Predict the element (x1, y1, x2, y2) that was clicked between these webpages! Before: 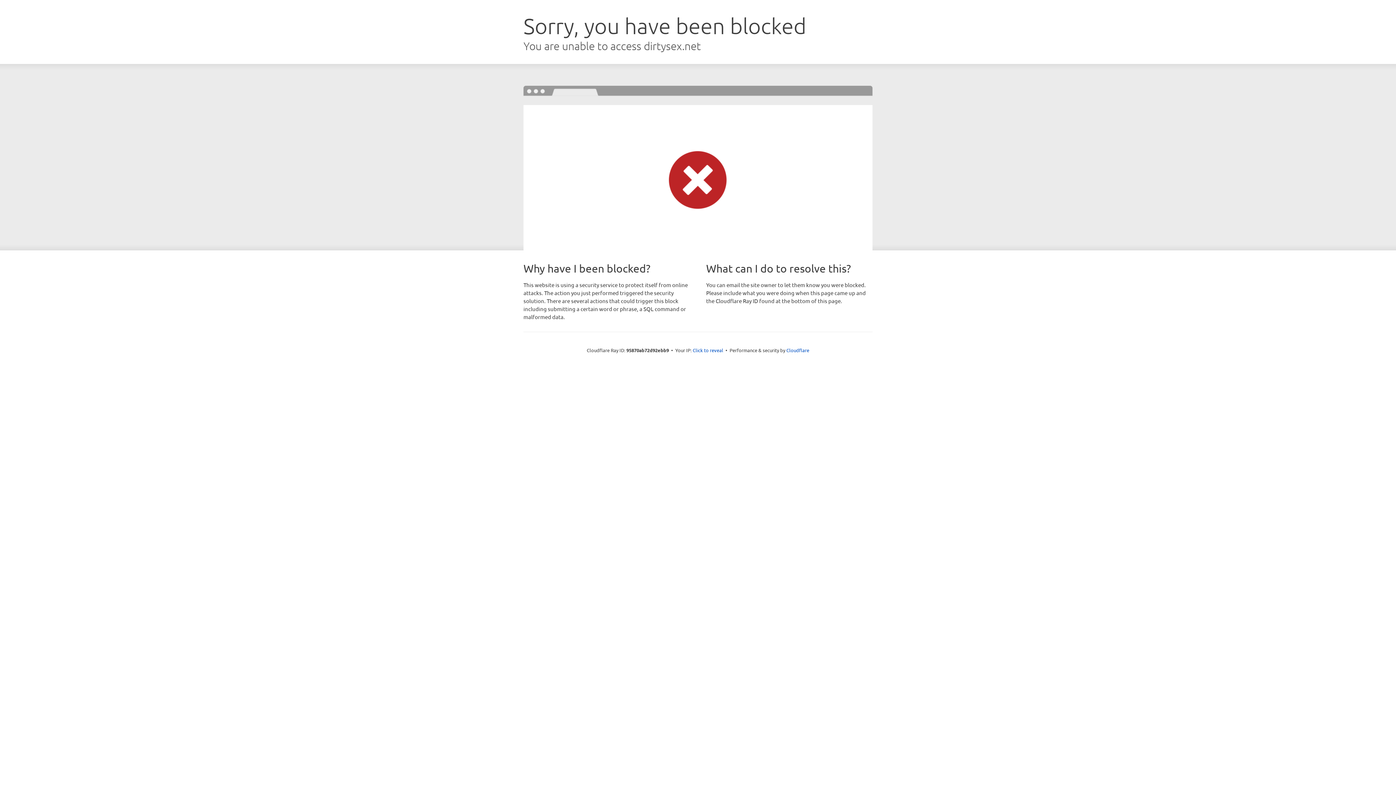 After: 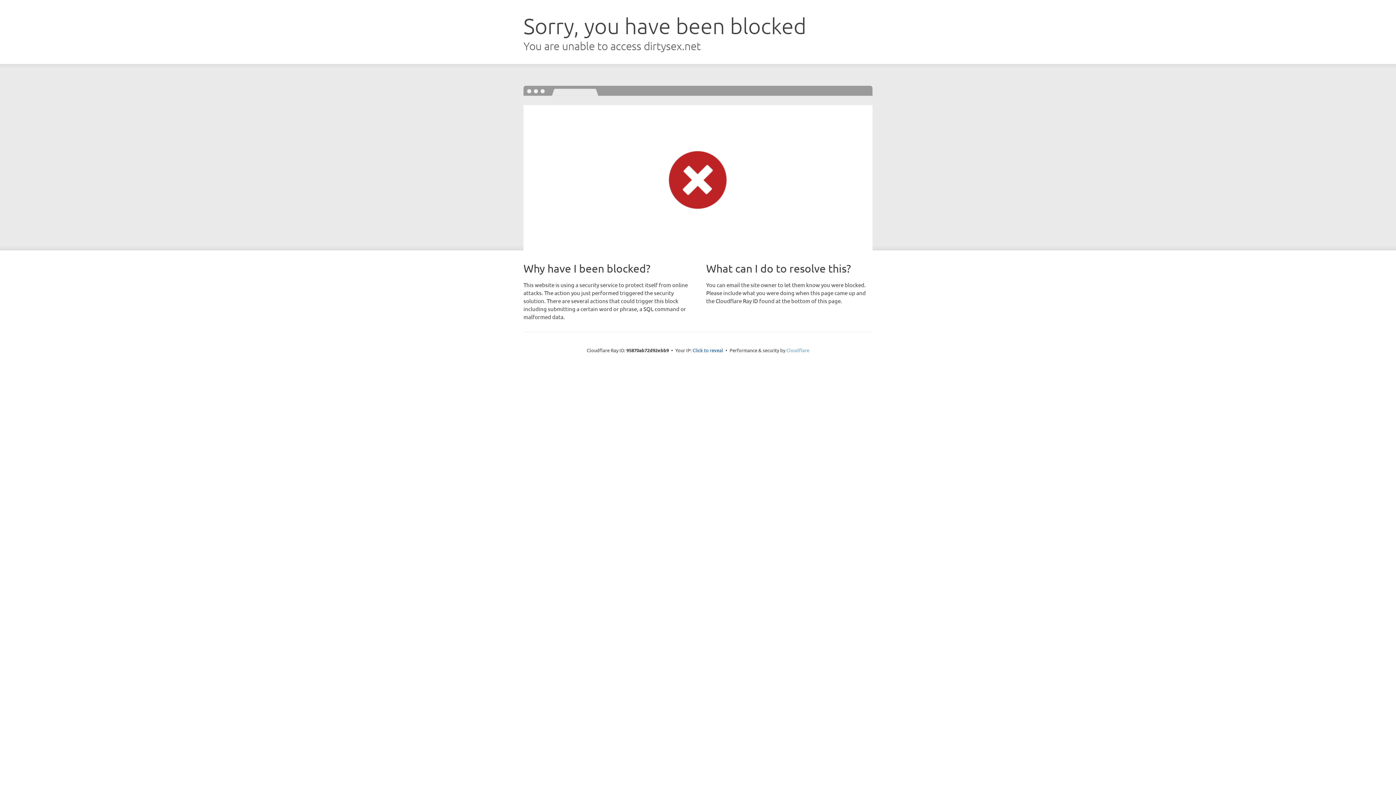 Action: label: Cloudflare bbox: (786, 347, 809, 353)